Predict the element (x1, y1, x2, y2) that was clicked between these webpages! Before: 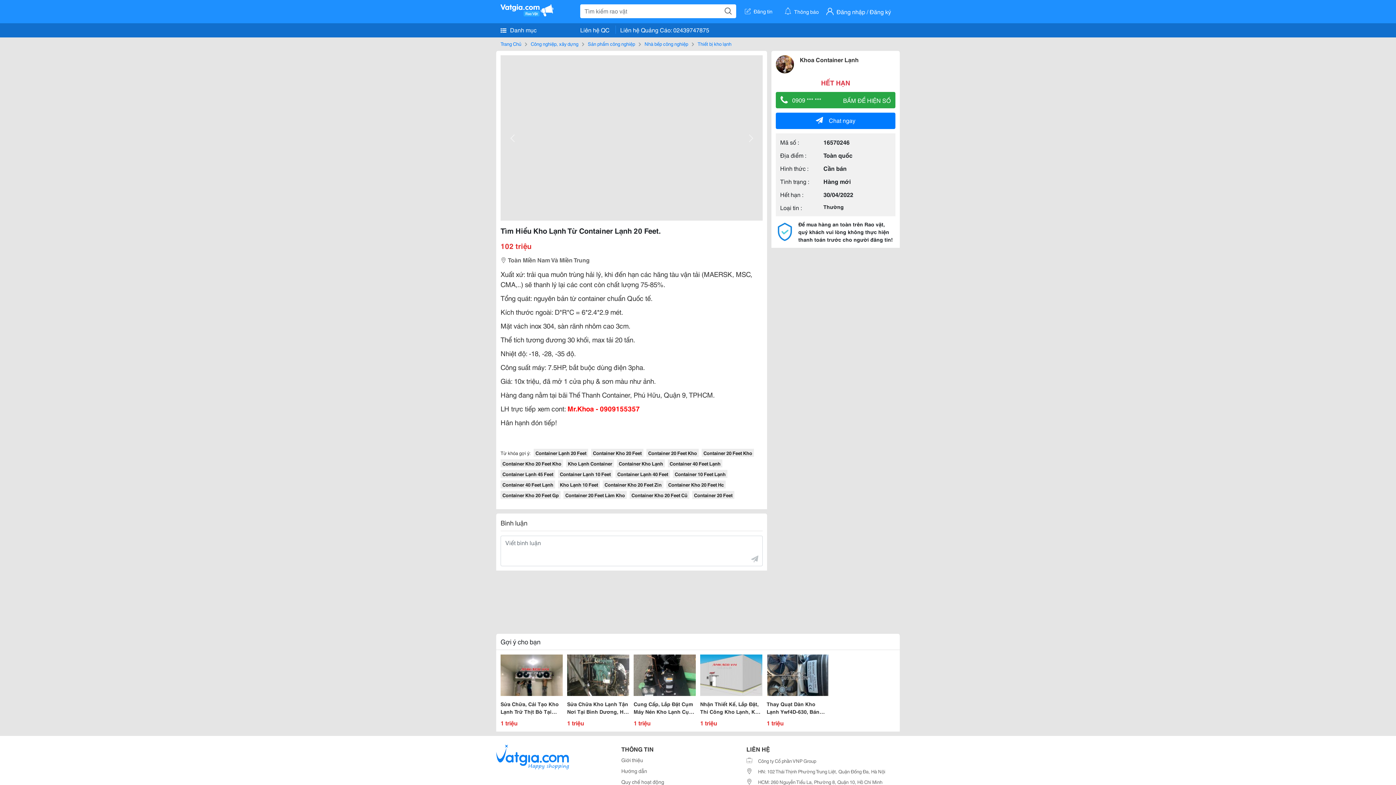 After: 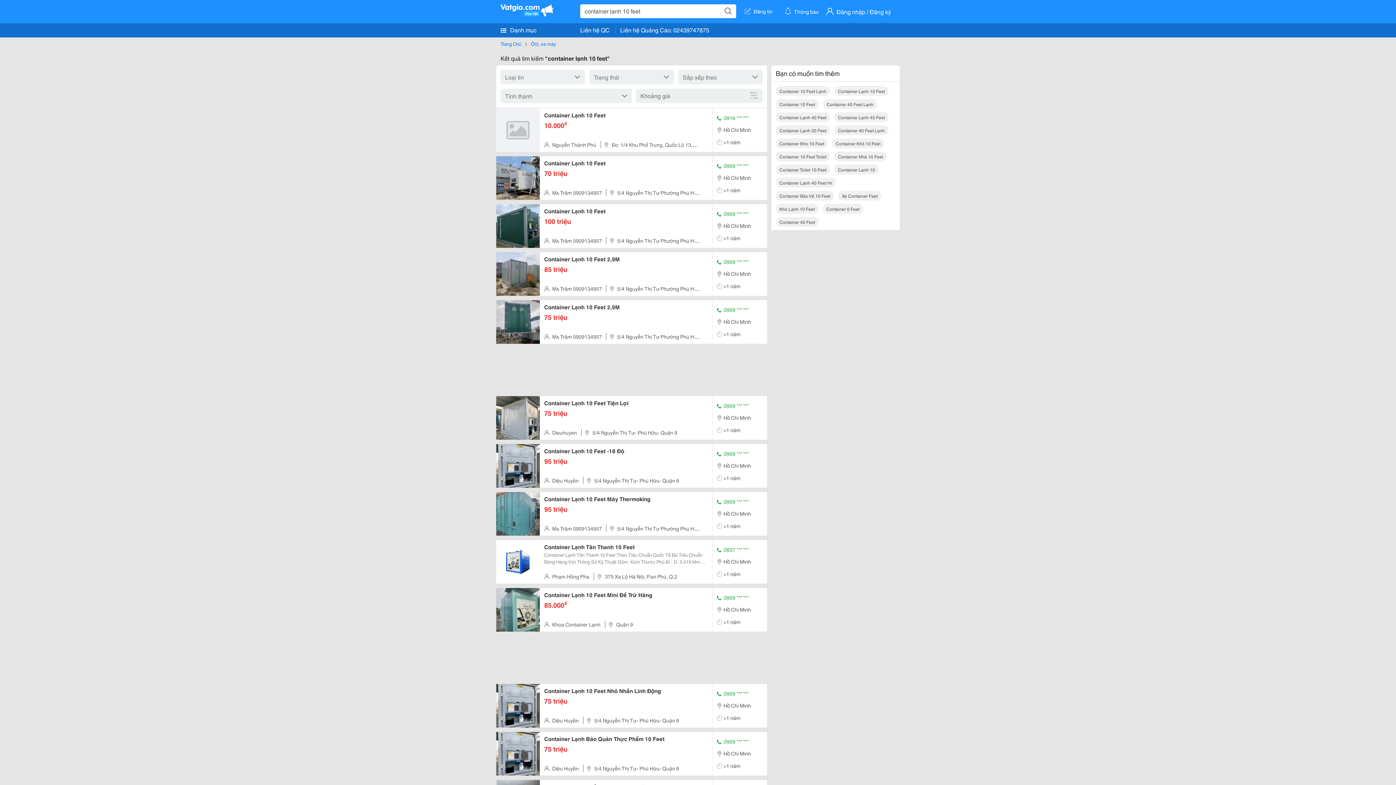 Action: bbox: (558, 470, 612, 478) label: Container Lạnh 10 Feet